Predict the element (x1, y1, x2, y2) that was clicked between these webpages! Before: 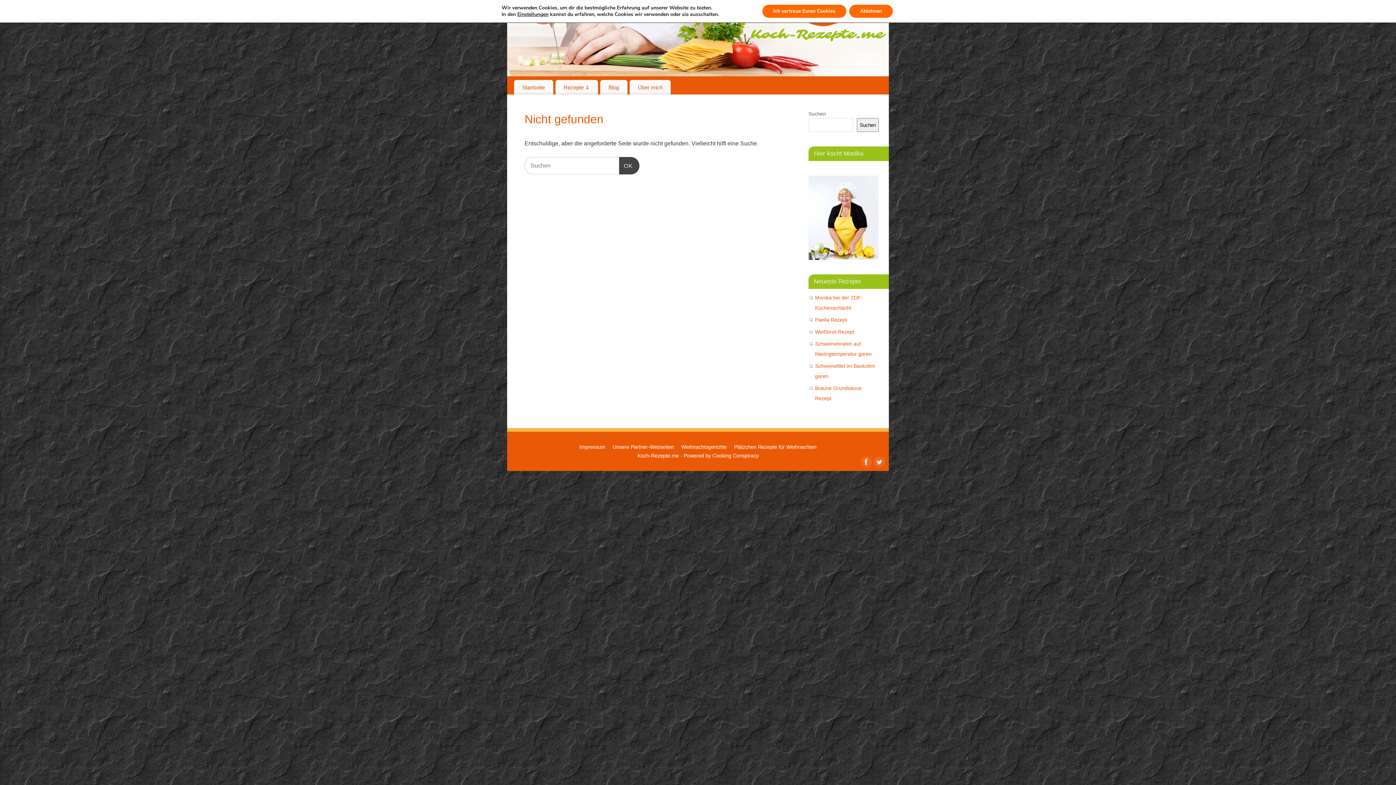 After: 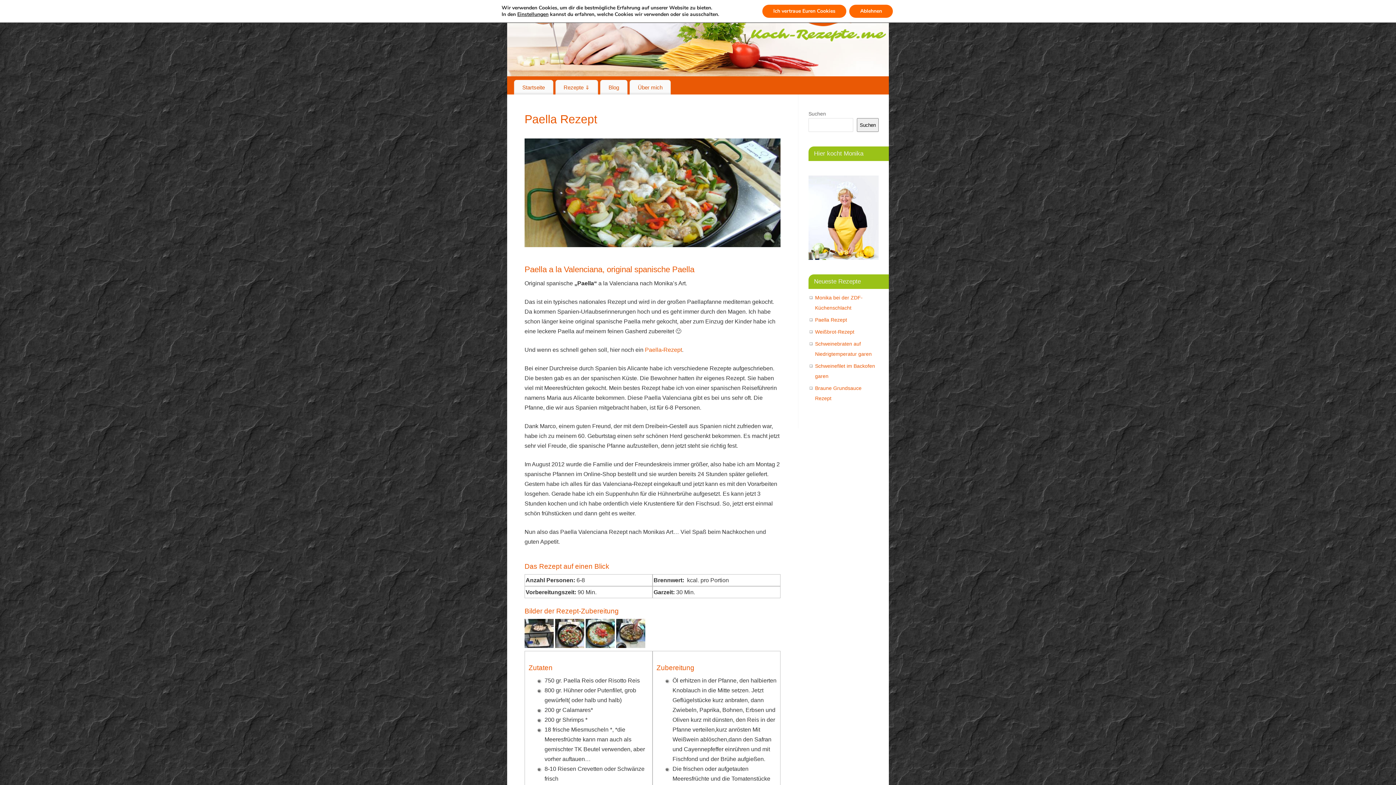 Action: bbox: (815, 317, 847, 322) label: Paella Rezept